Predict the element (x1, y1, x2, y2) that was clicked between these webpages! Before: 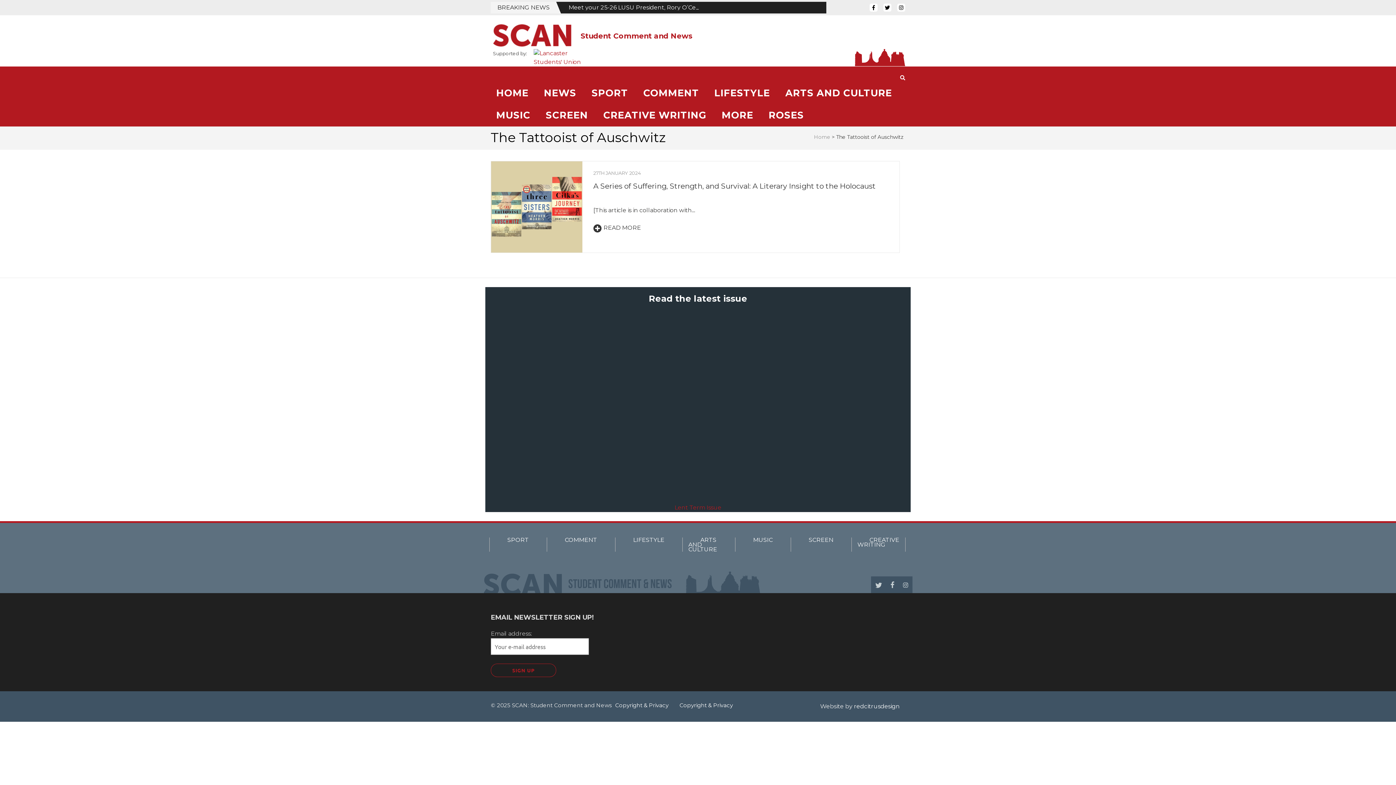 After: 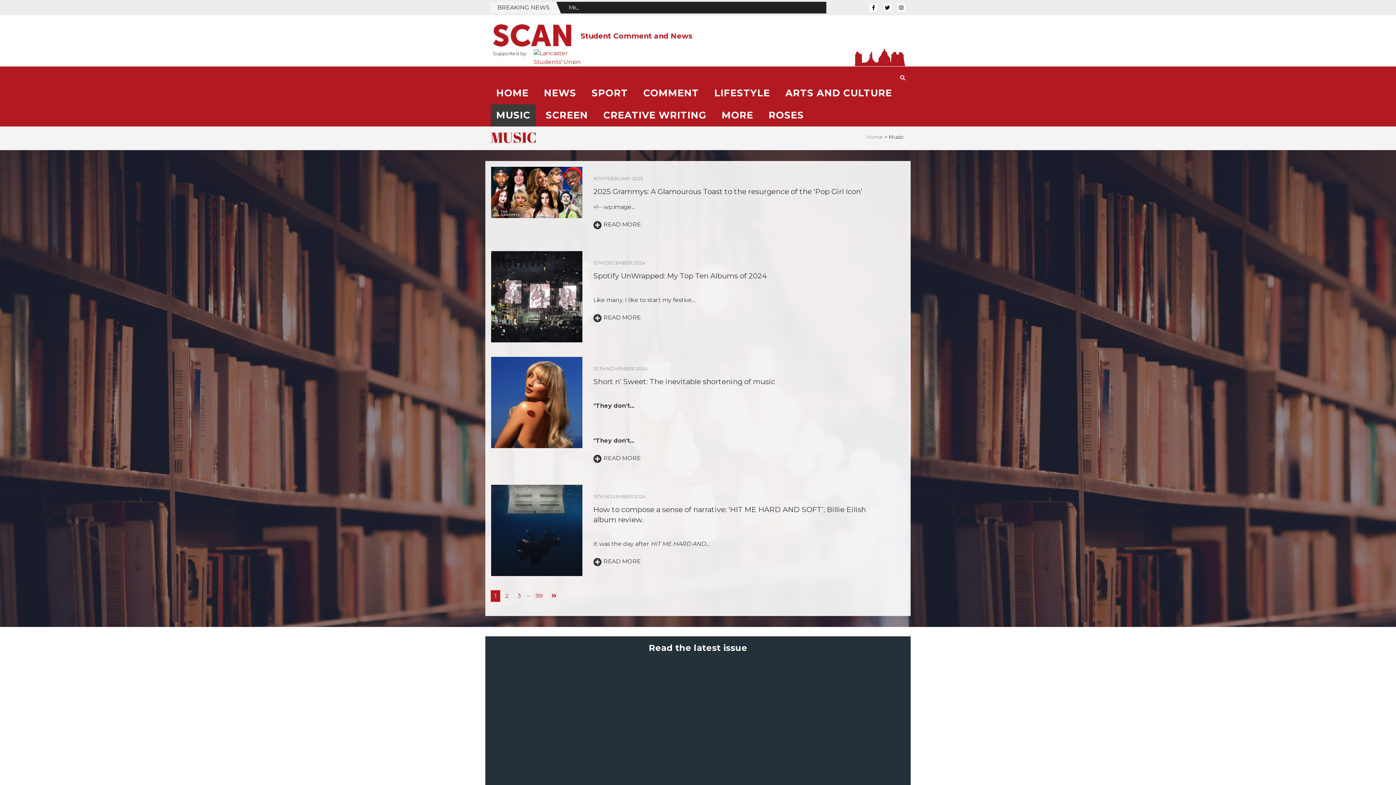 Action: label: MUSIC bbox: (490, 104, 536, 126)